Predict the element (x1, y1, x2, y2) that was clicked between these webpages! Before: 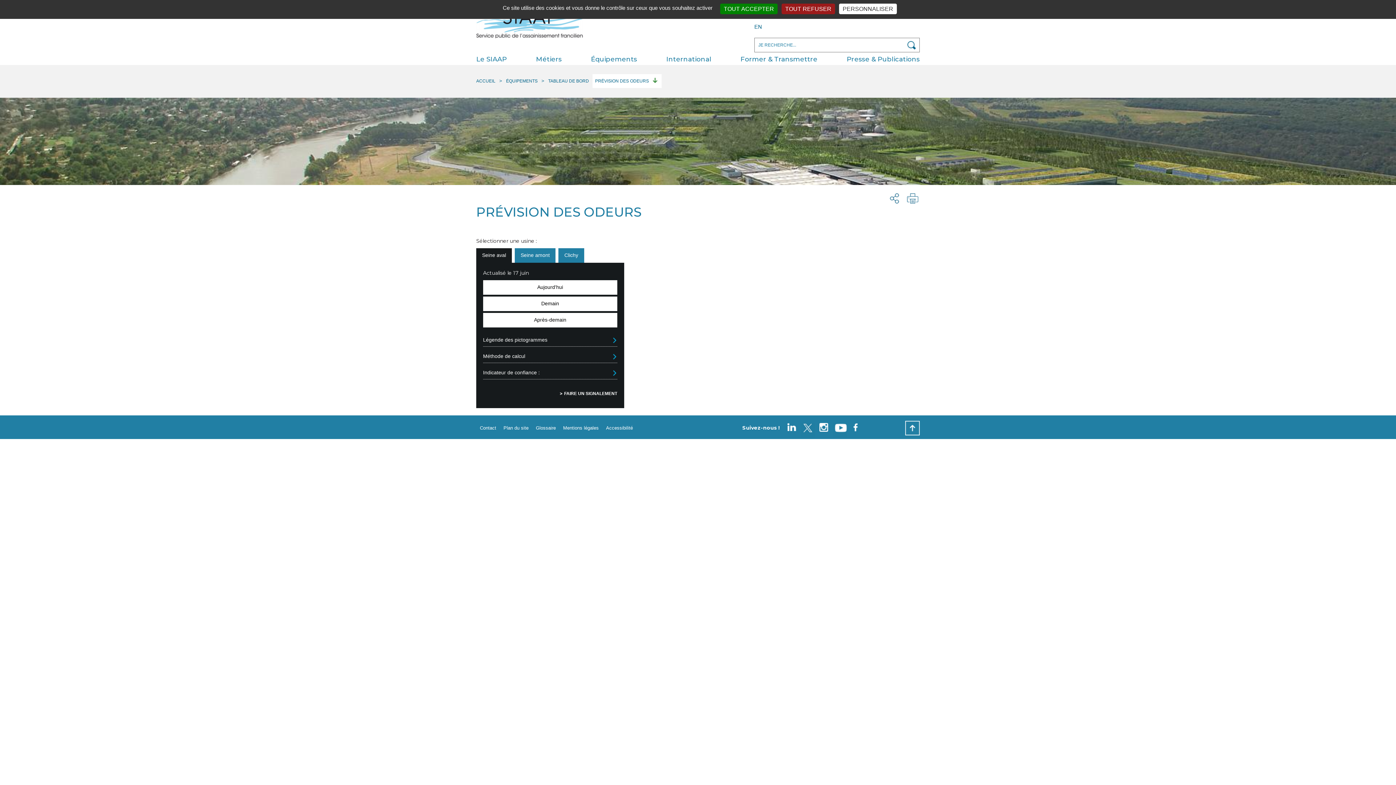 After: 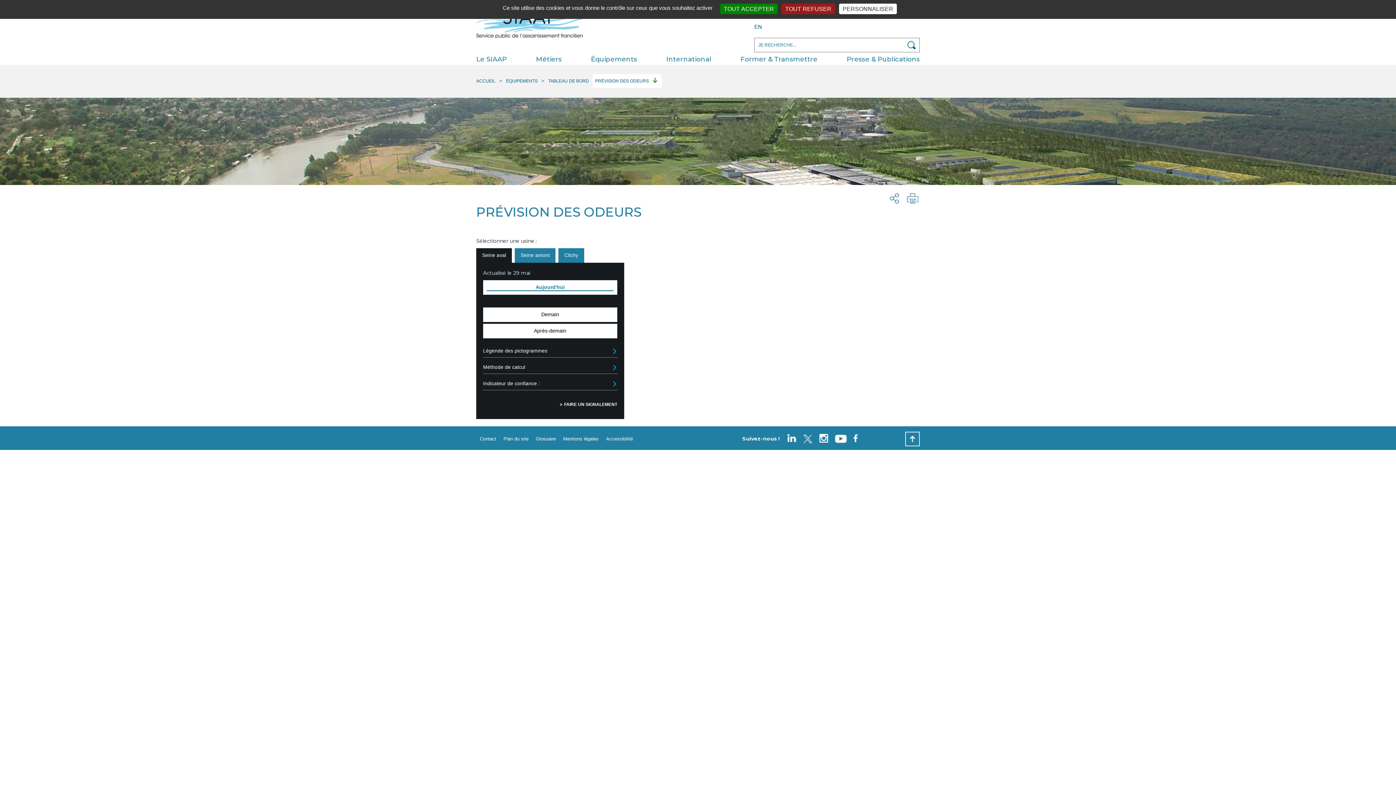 Action: label: Aujourd'hui bbox: (483, 280, 617, 294)